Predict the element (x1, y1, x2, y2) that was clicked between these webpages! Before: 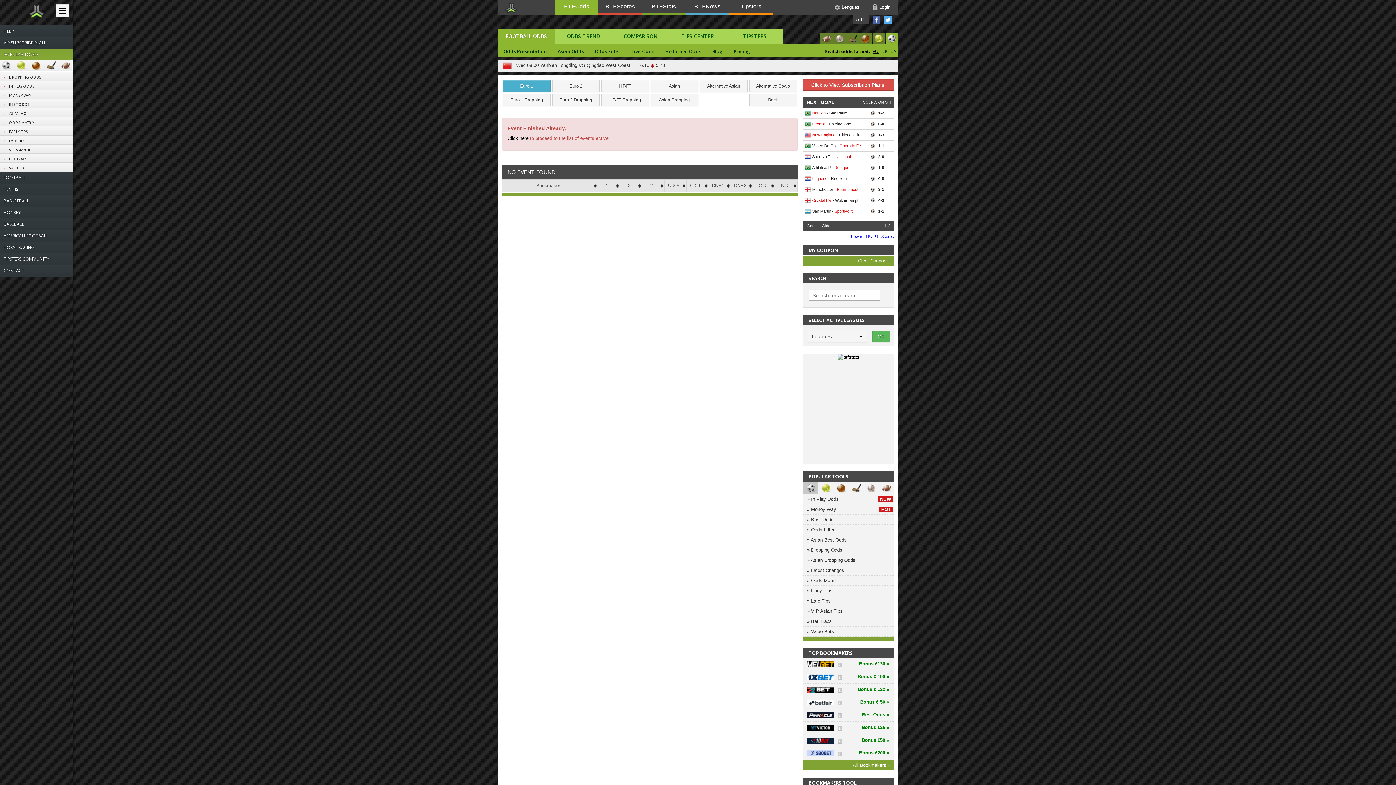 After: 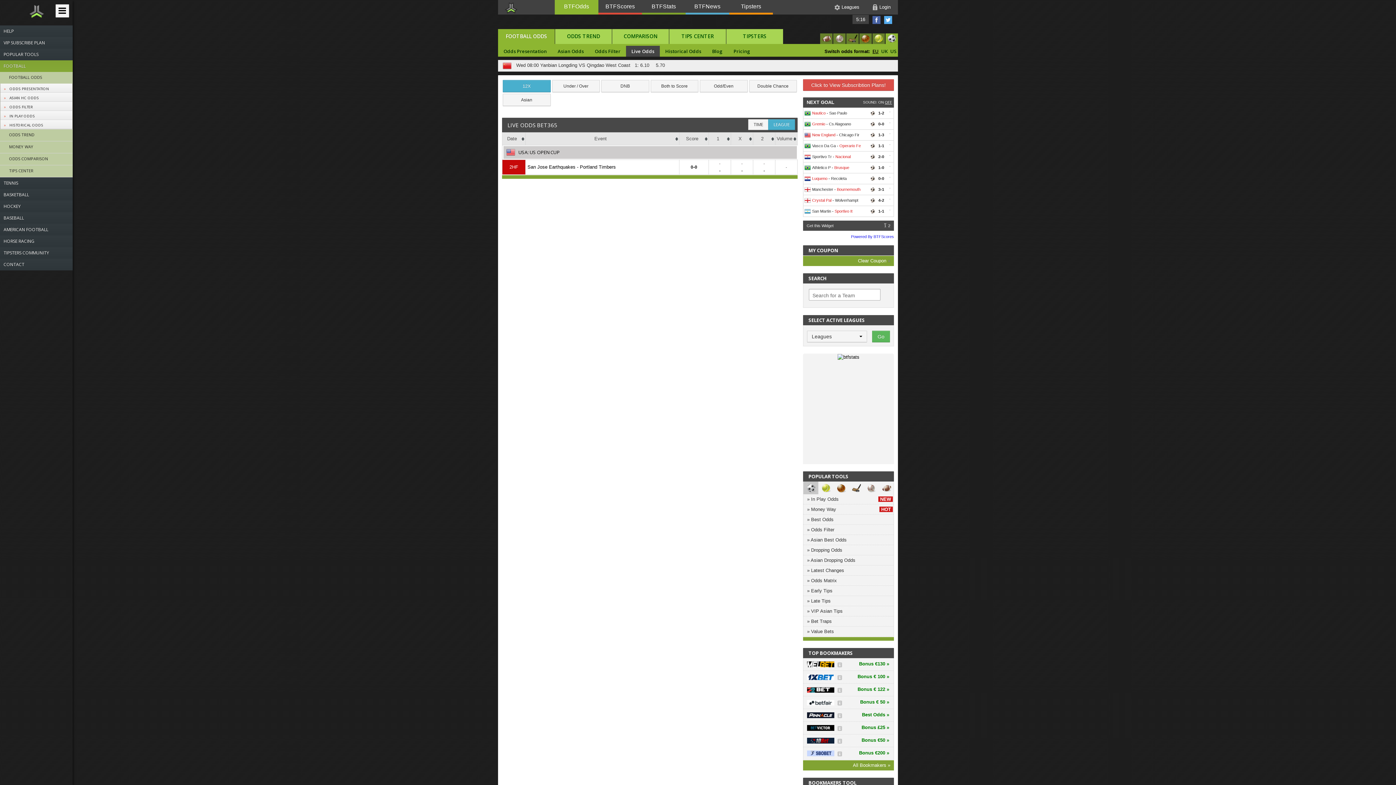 Action: bbox: (803, 494, 893, 504) label: » In Play Odds
NEW